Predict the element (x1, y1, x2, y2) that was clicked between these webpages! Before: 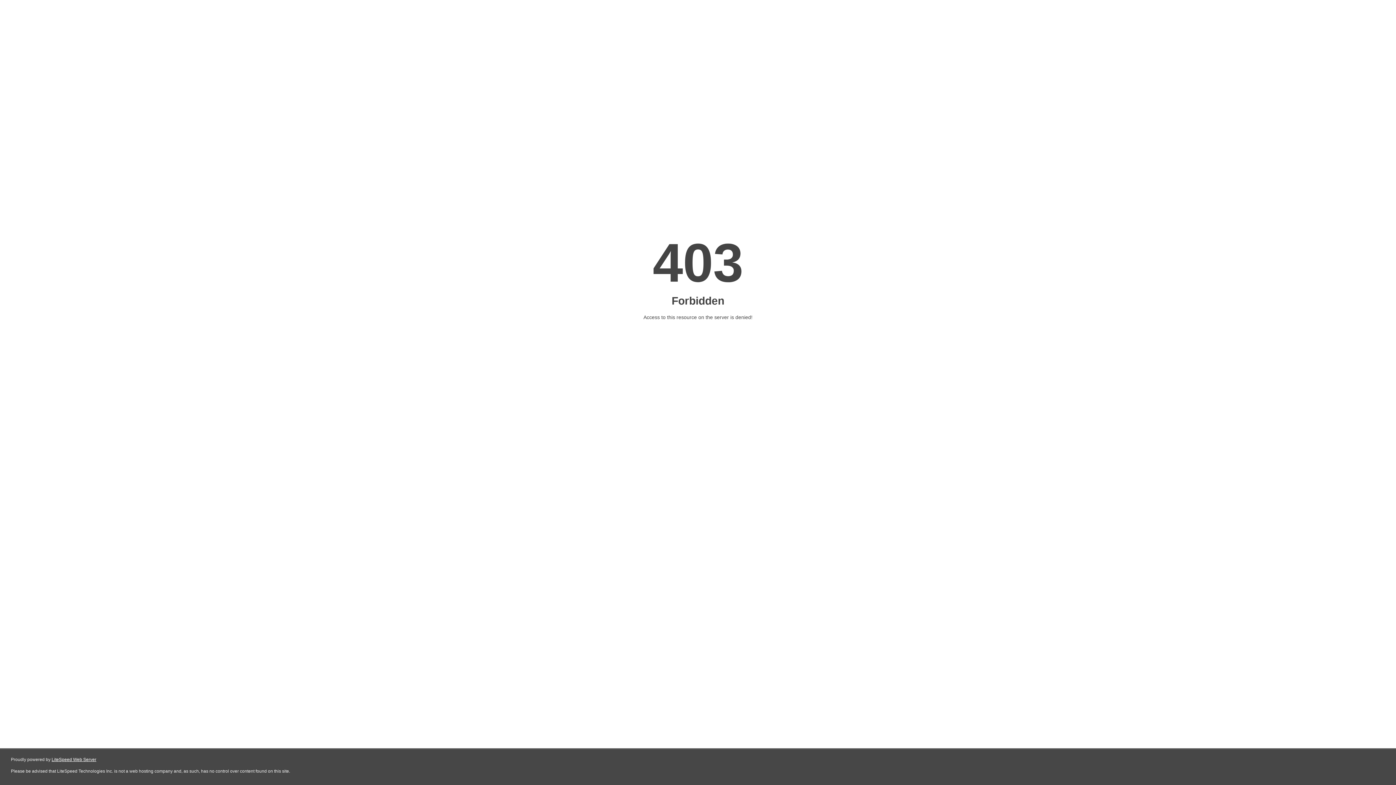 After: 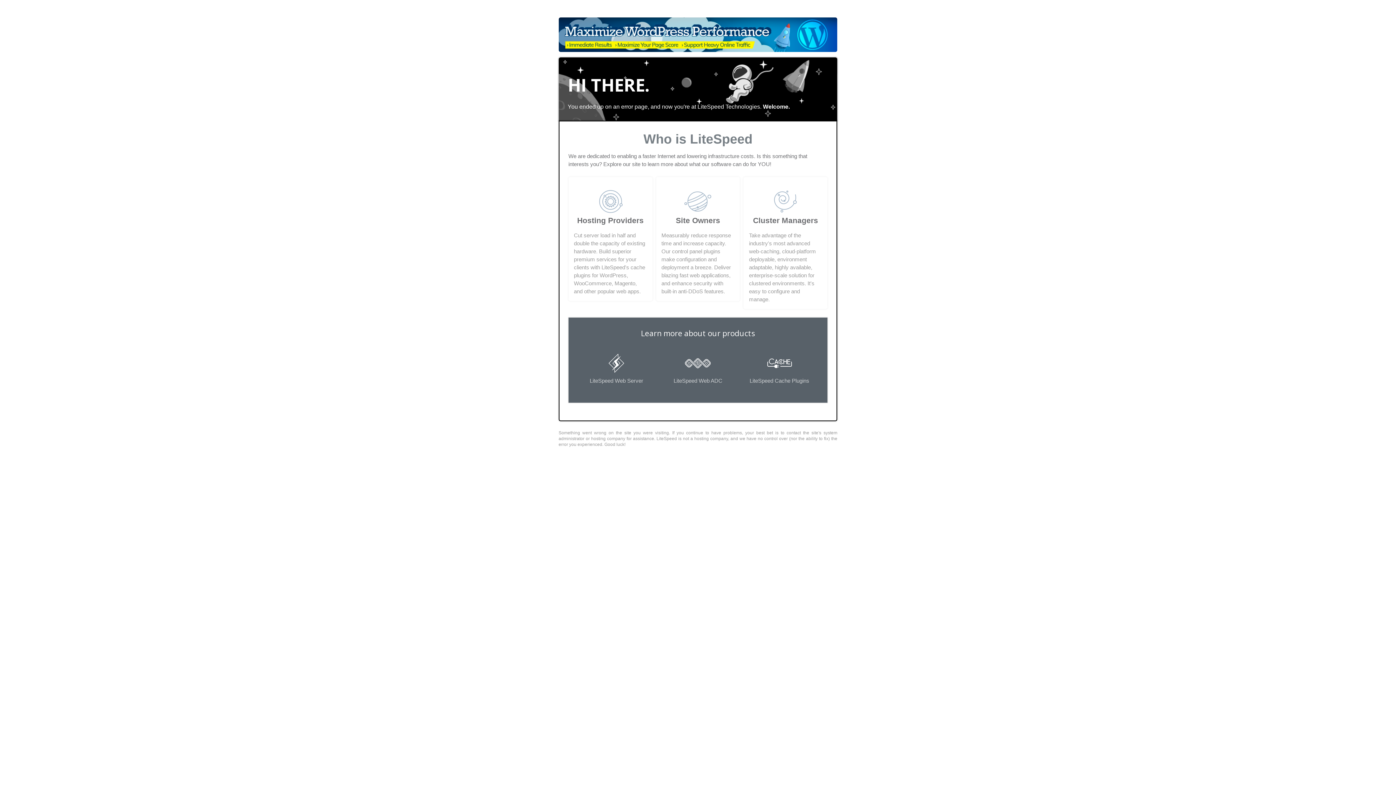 Action: label: LiteSpeed Web Server bbox: (51, 757, 96, 762)